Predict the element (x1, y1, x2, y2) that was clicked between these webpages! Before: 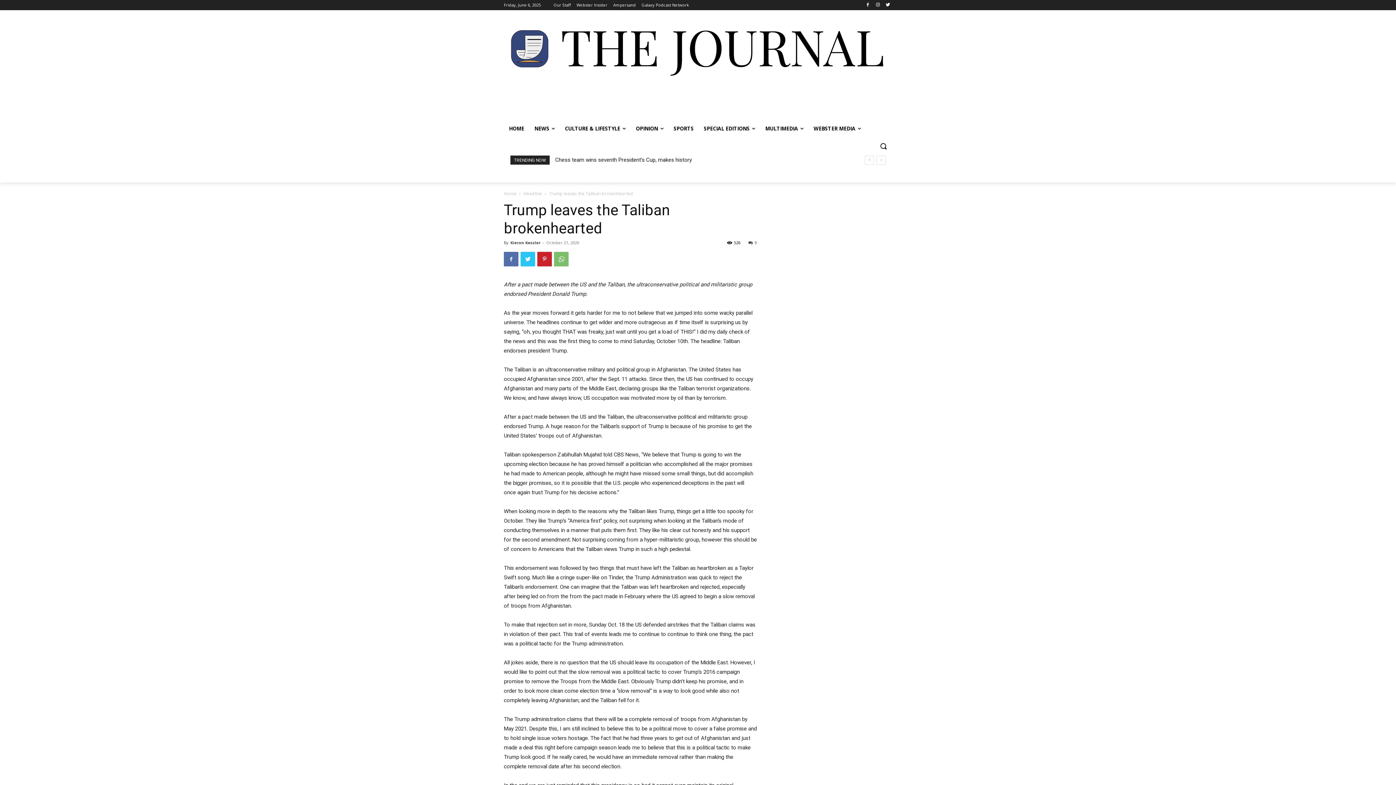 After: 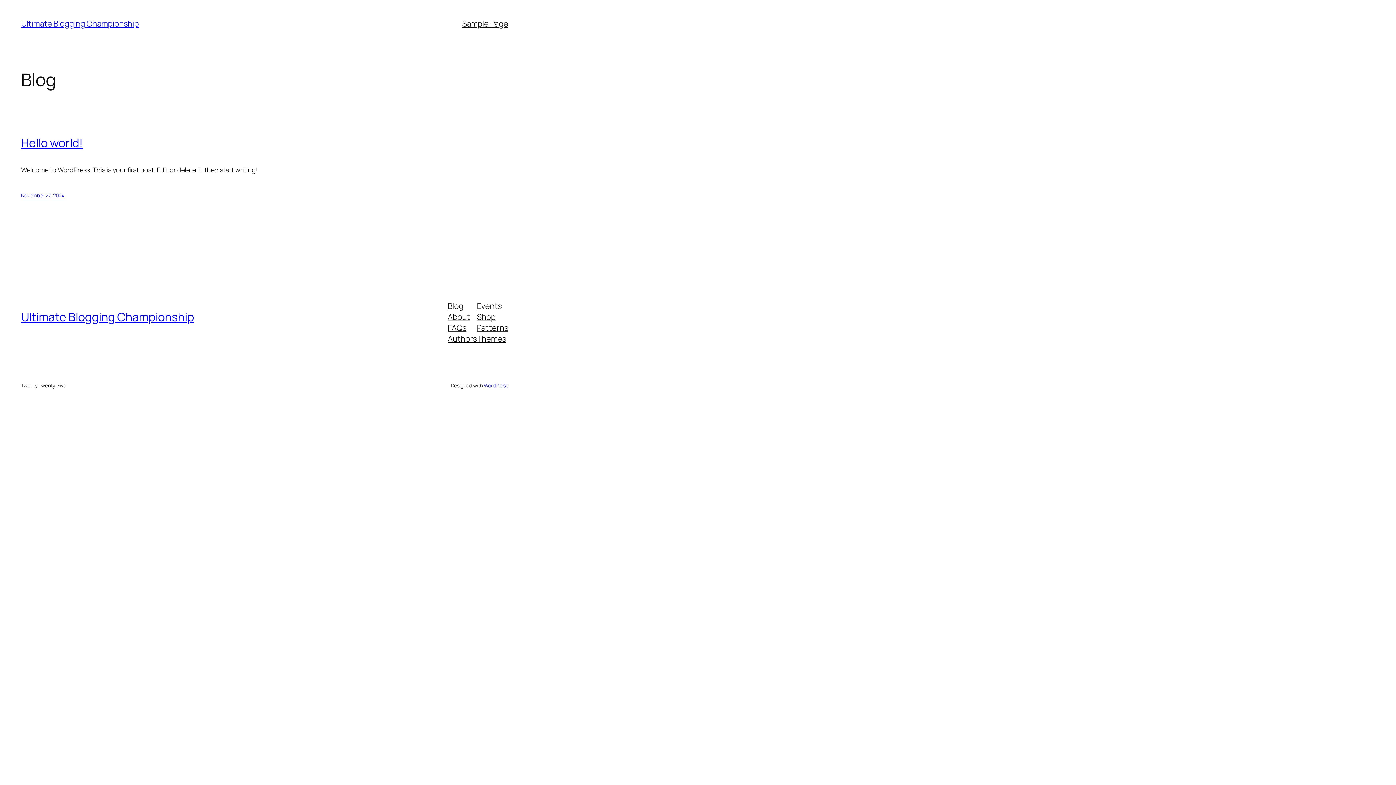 Action: label: Ampersand bbox: (613, 0, 636, 10)